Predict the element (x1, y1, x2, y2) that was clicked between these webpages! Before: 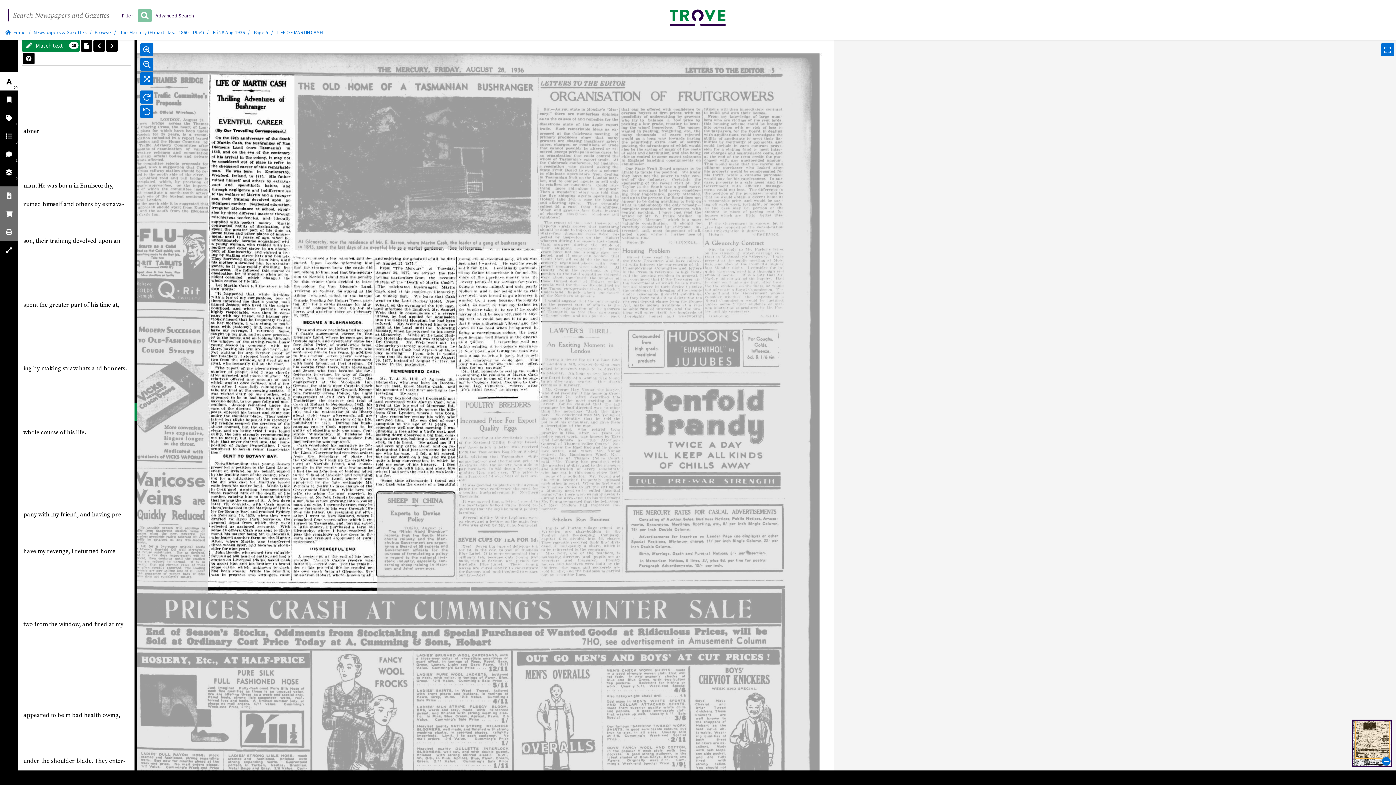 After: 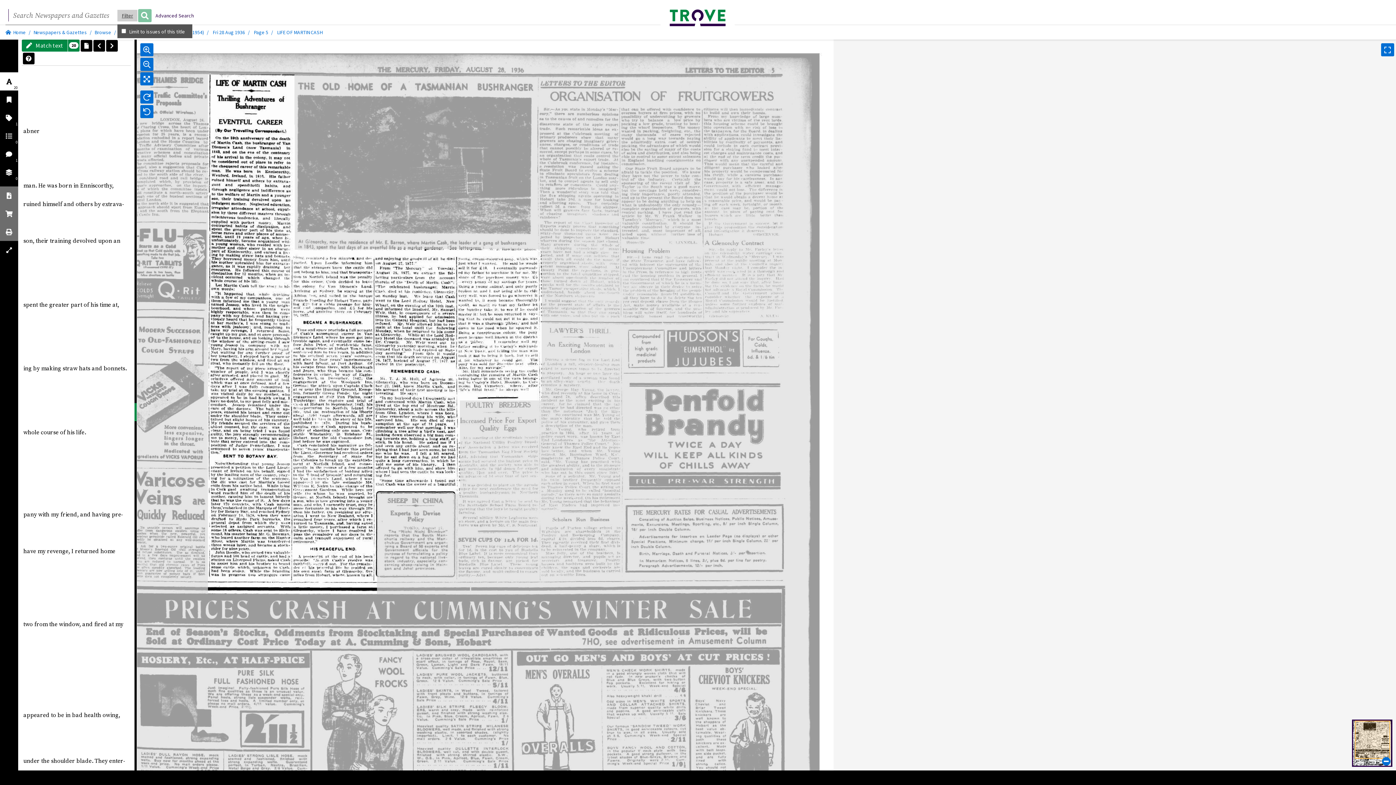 Action: label: Filter bbox: (117, 9, 137, 21)